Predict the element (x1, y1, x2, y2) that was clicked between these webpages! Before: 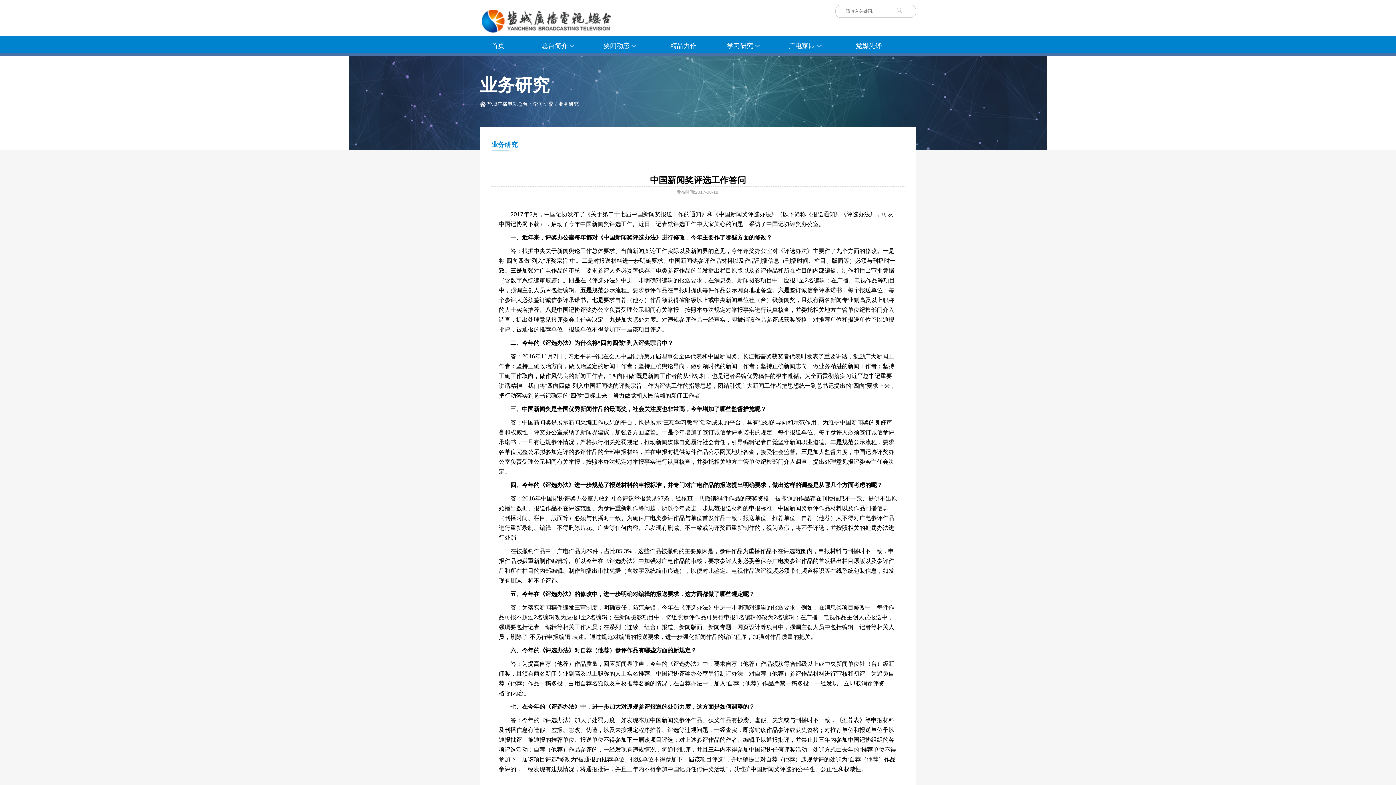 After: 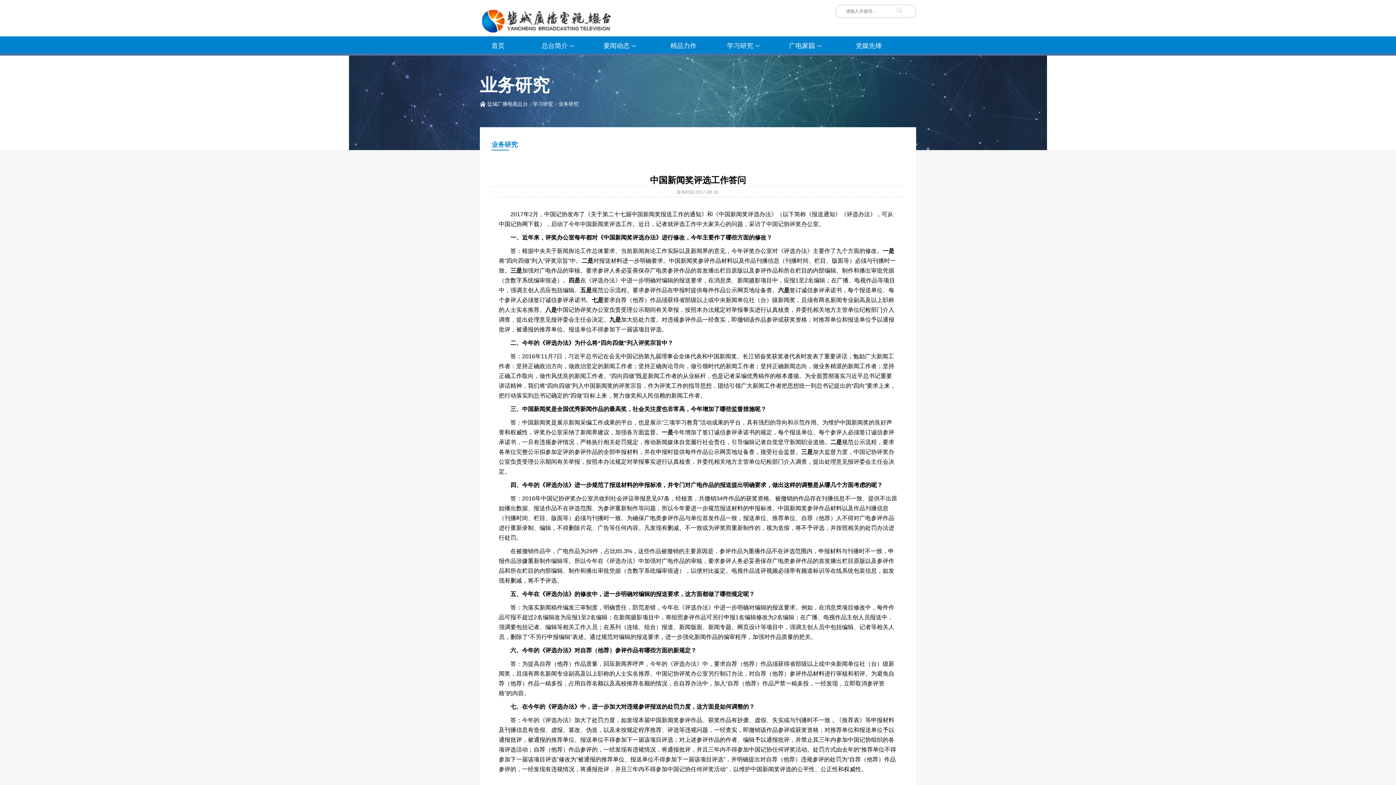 Action: bbox: (480, 3, 616, 36)